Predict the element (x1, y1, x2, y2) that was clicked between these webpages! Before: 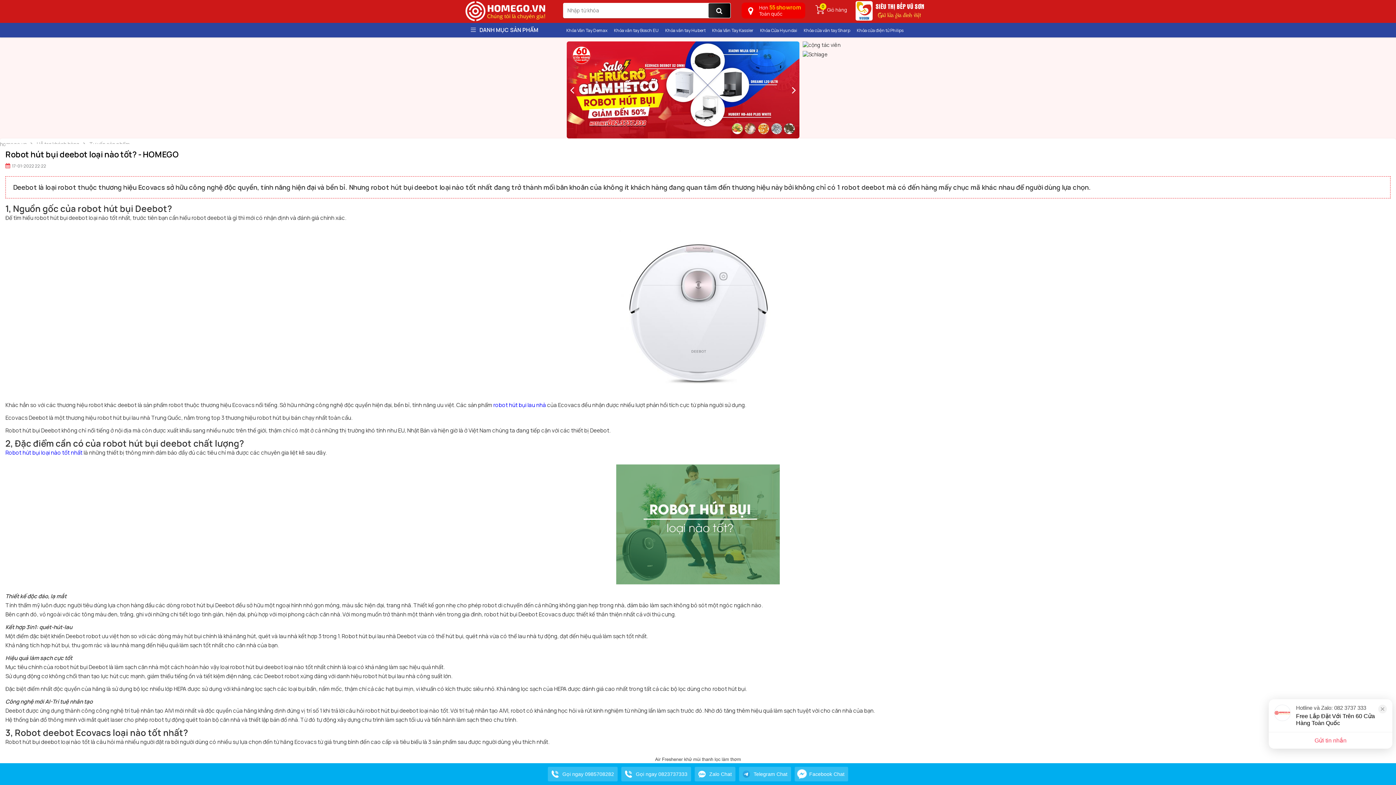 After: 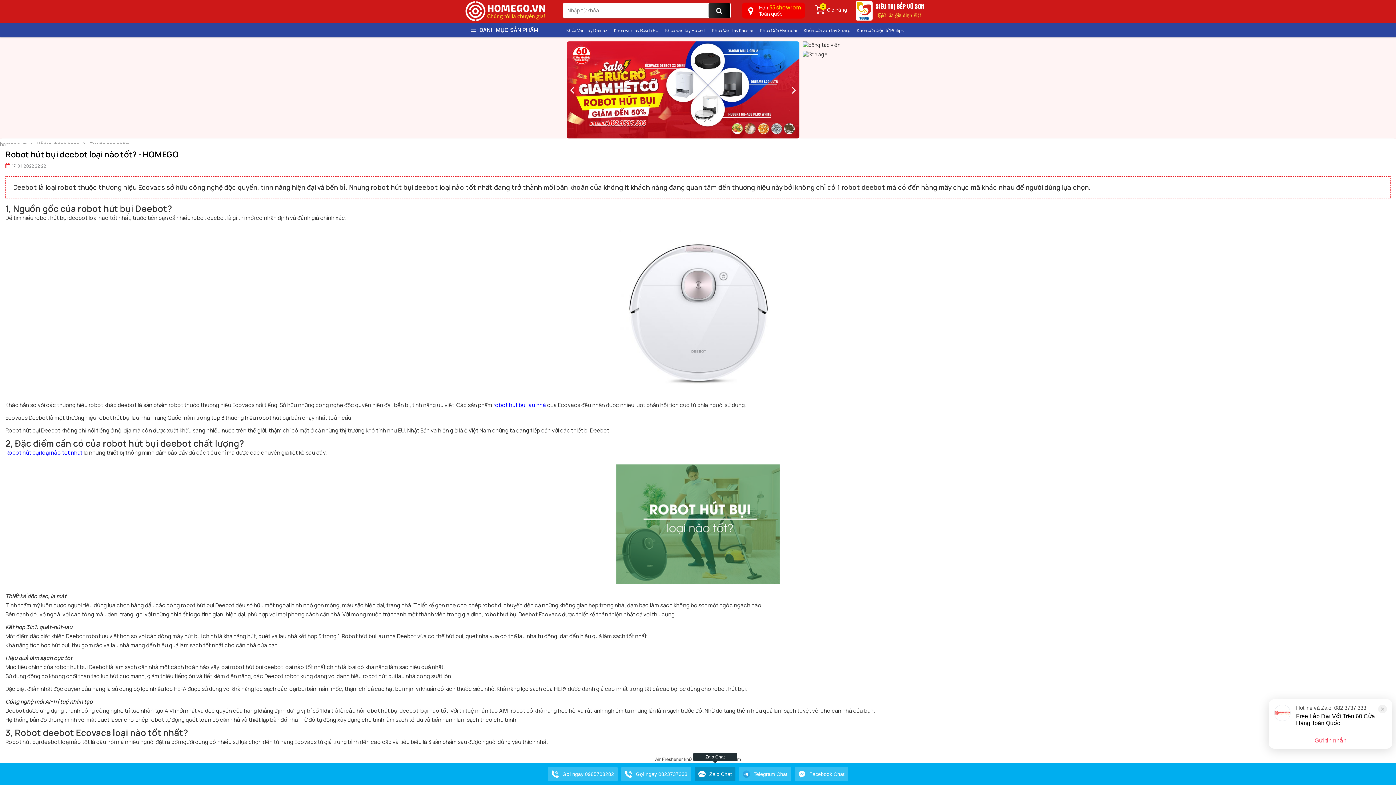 Action: bbox: (693, 763, 737, 785) label: Zalo Chat